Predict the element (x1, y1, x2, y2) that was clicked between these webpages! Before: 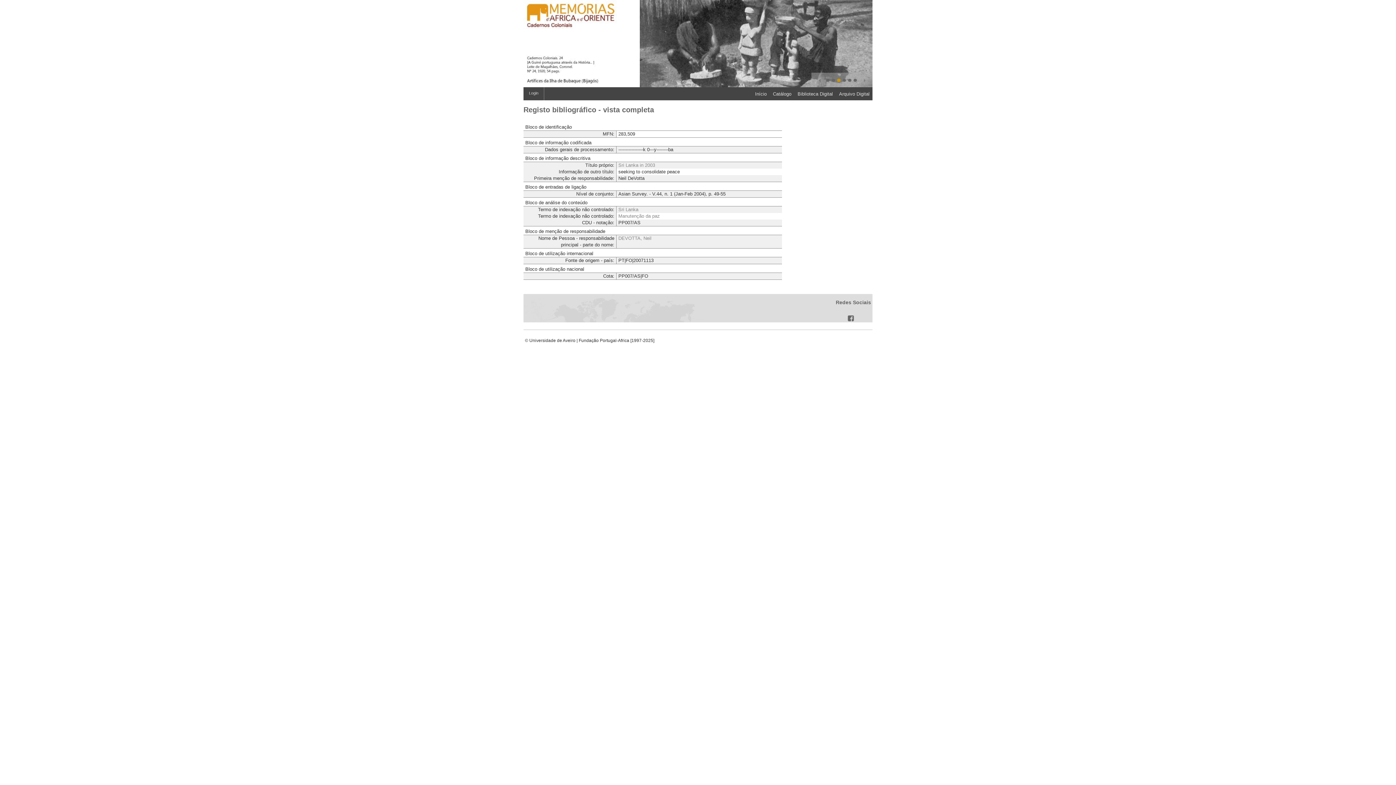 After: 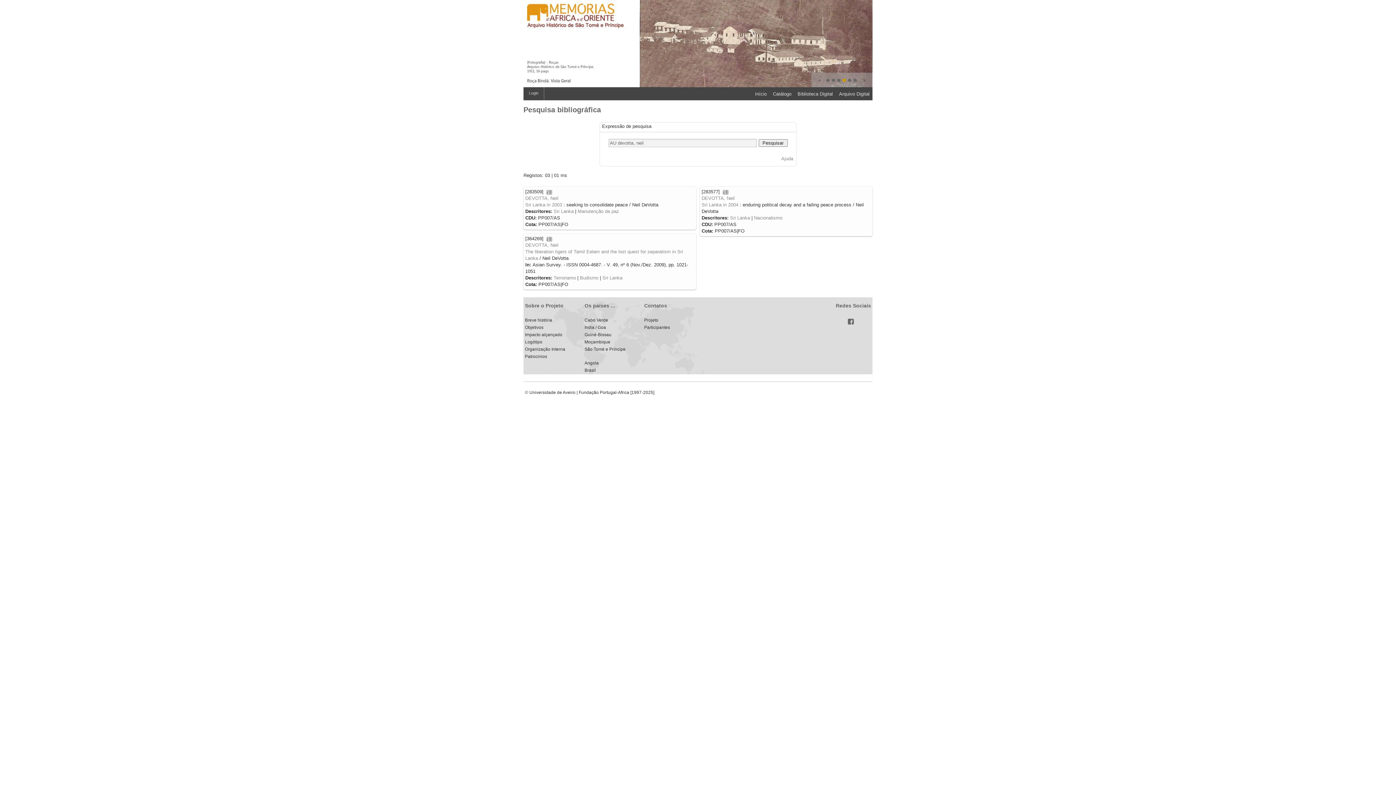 Action: label: DEVOTTA, Neil bbox: (618, 235, 651, 241)